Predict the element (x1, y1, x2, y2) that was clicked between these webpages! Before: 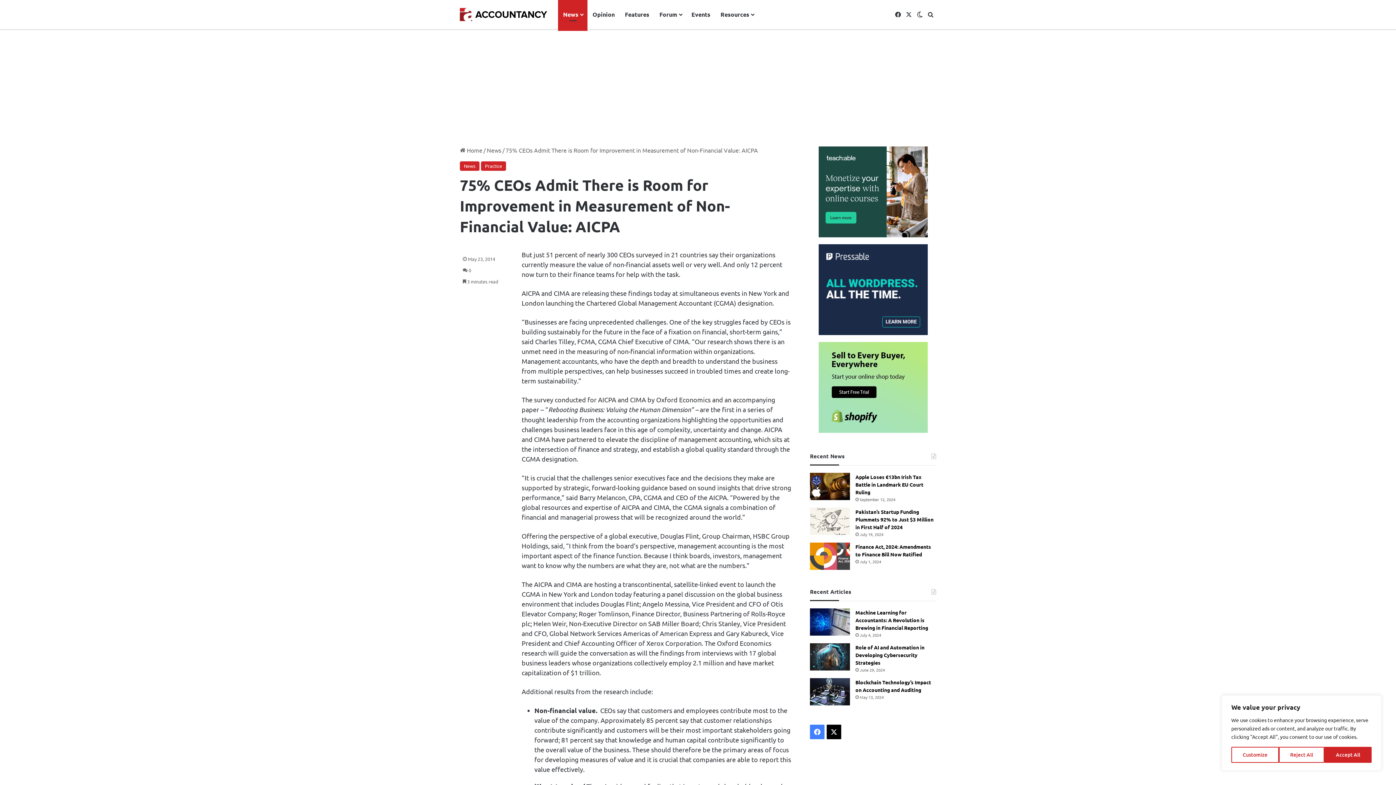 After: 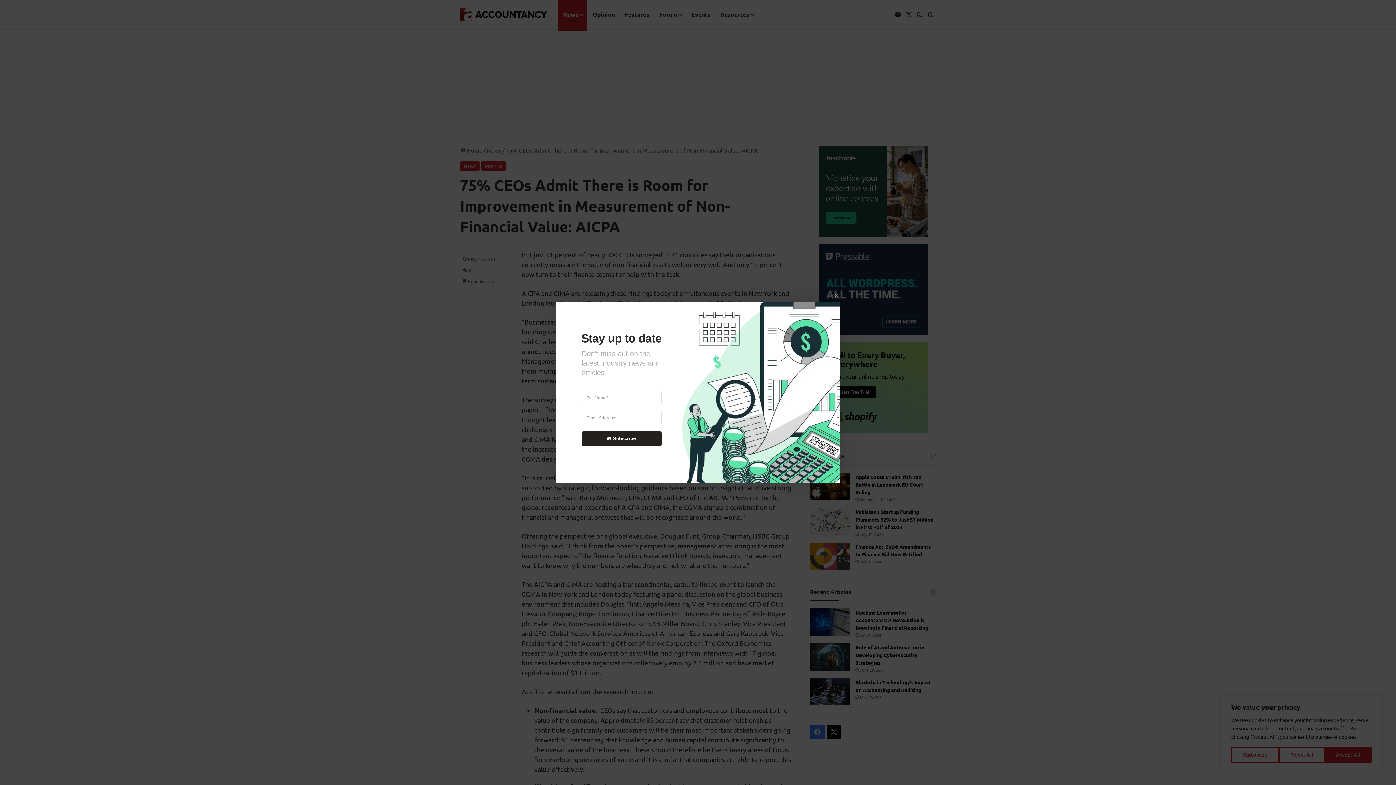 Action: bbox: (818, 231, 927, 238)